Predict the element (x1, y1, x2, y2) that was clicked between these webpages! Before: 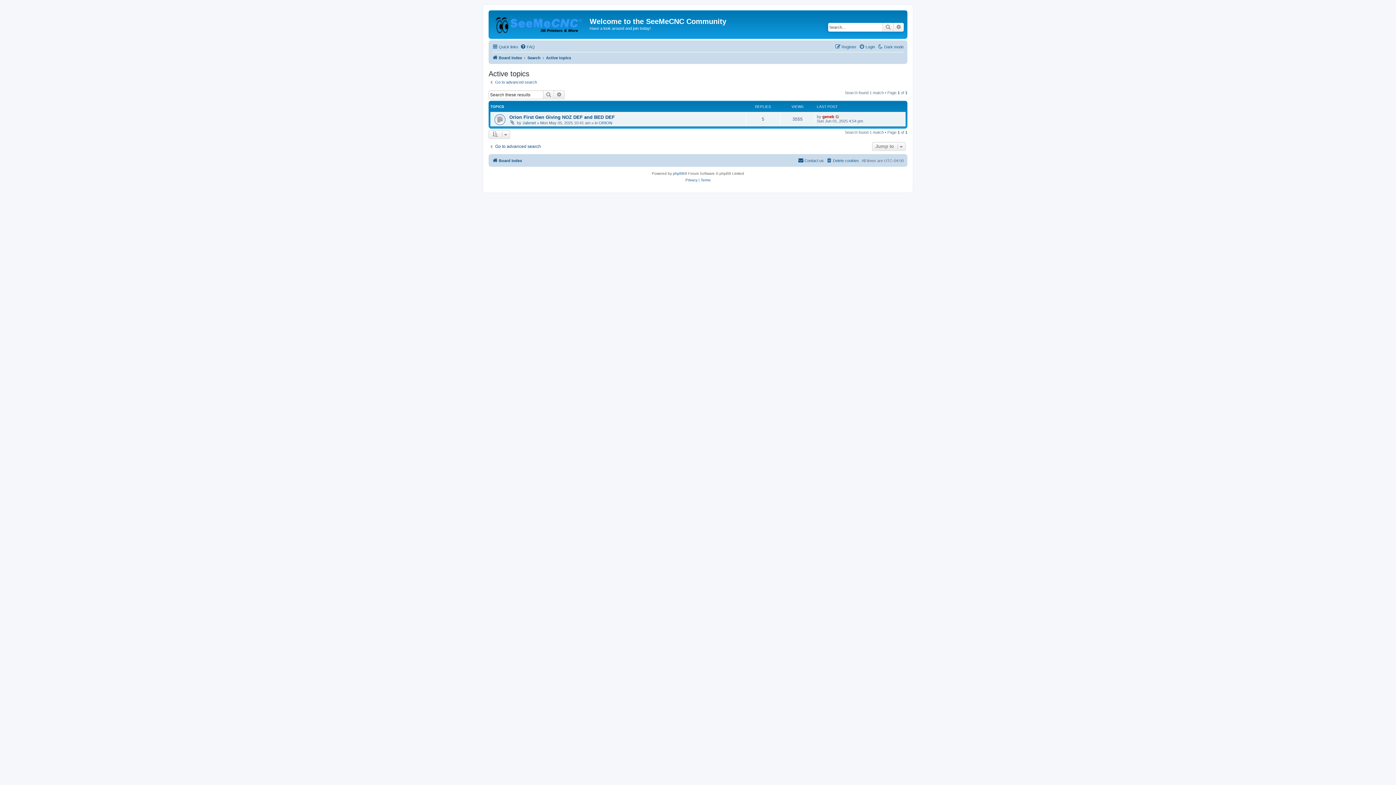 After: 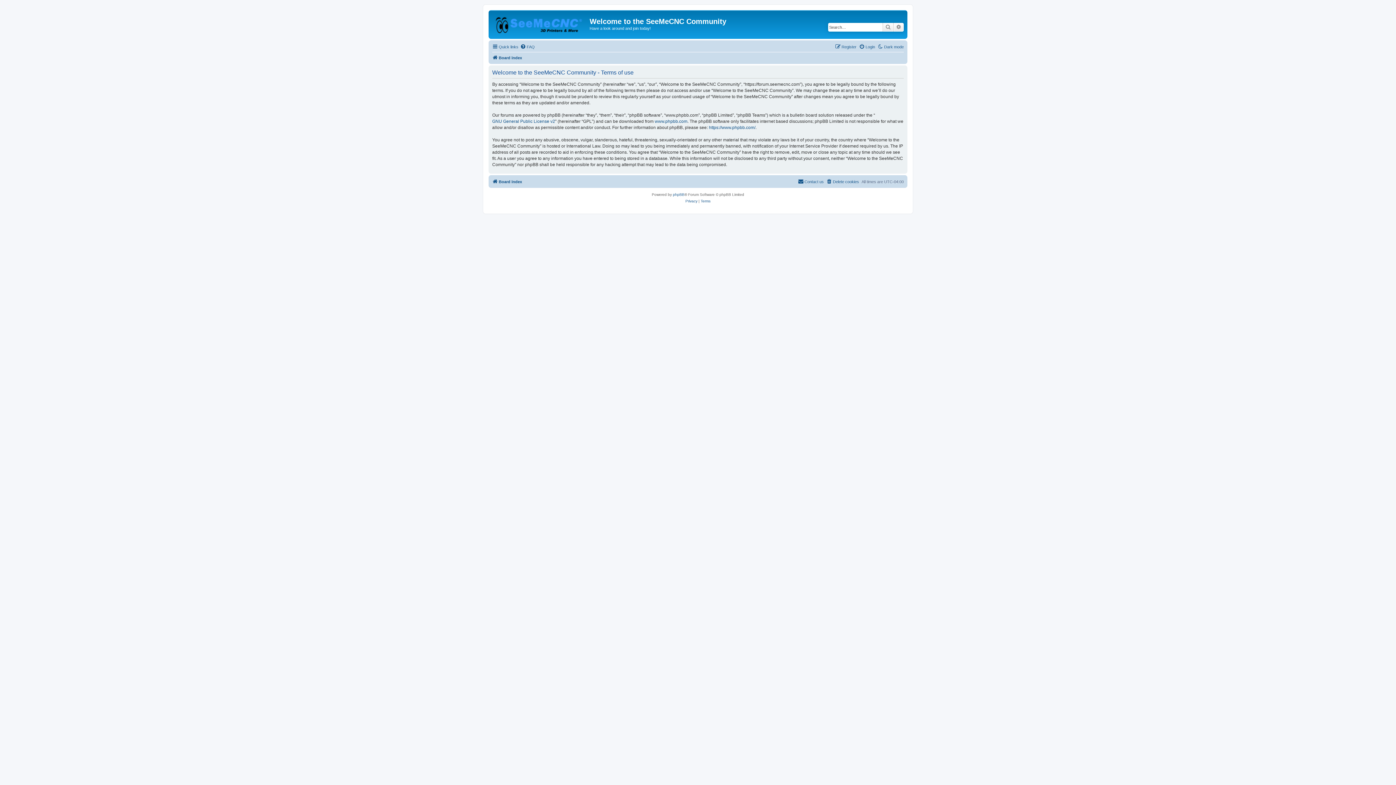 Action: bbox: (700, 177, 710, 183) label: Terms